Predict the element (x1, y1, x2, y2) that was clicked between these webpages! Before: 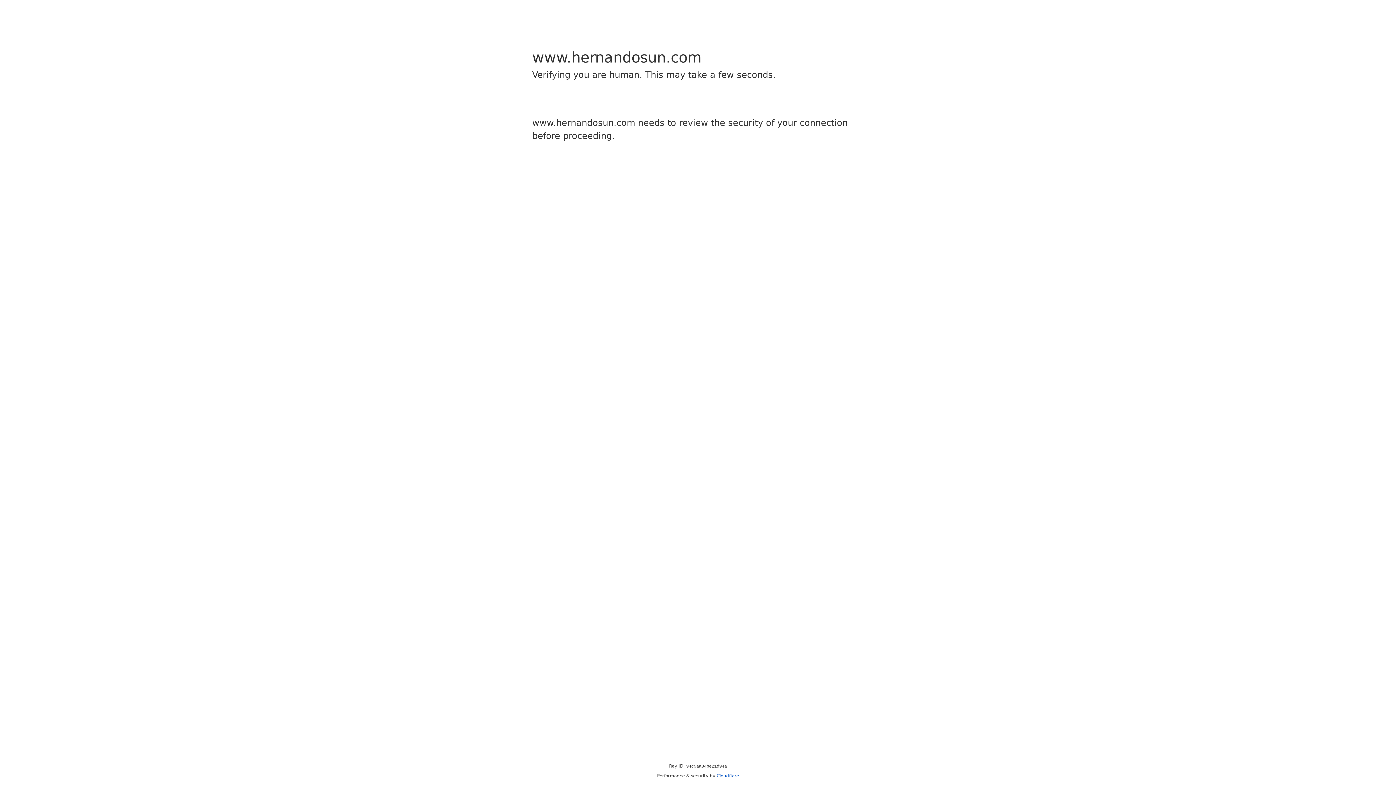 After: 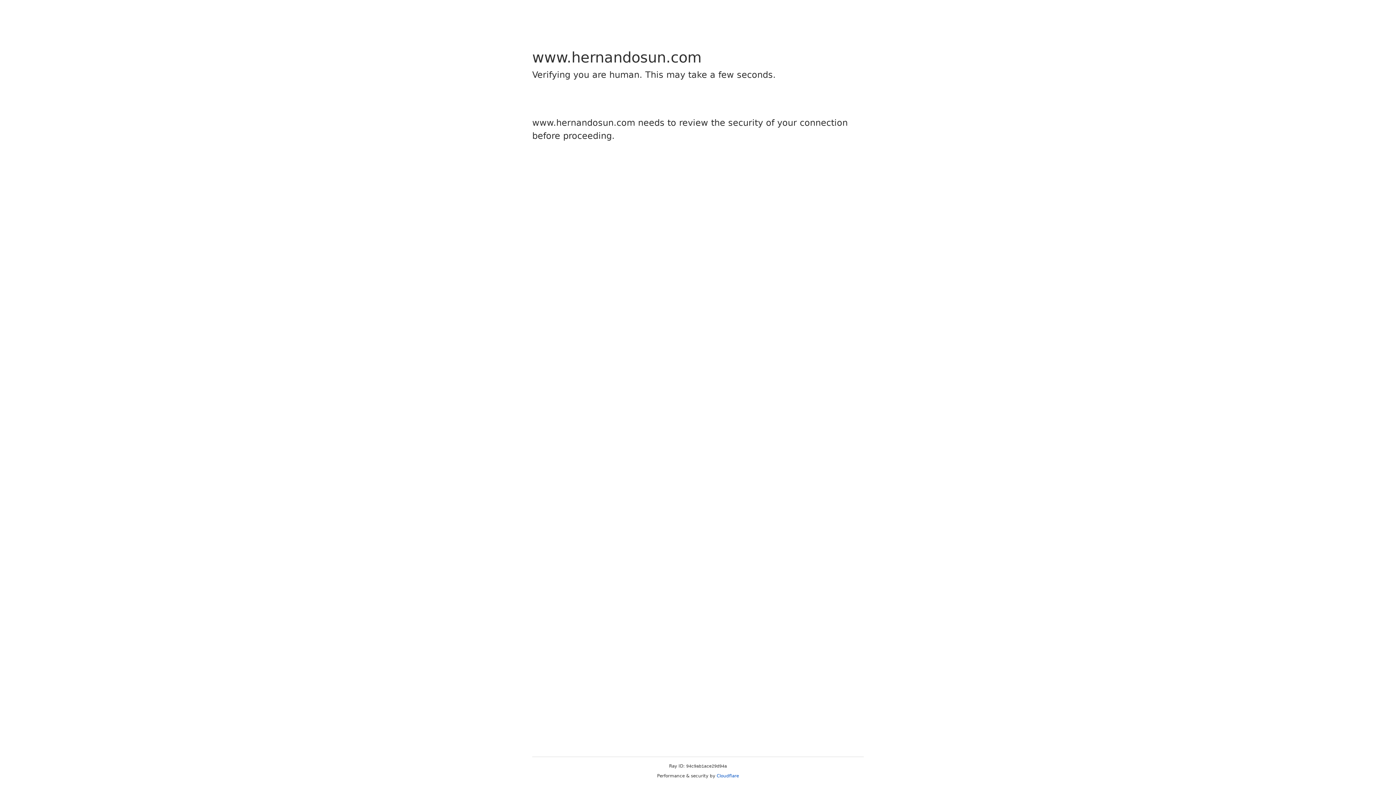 Action: bbox: (716, 773, 739, 778) label: Cloudflare